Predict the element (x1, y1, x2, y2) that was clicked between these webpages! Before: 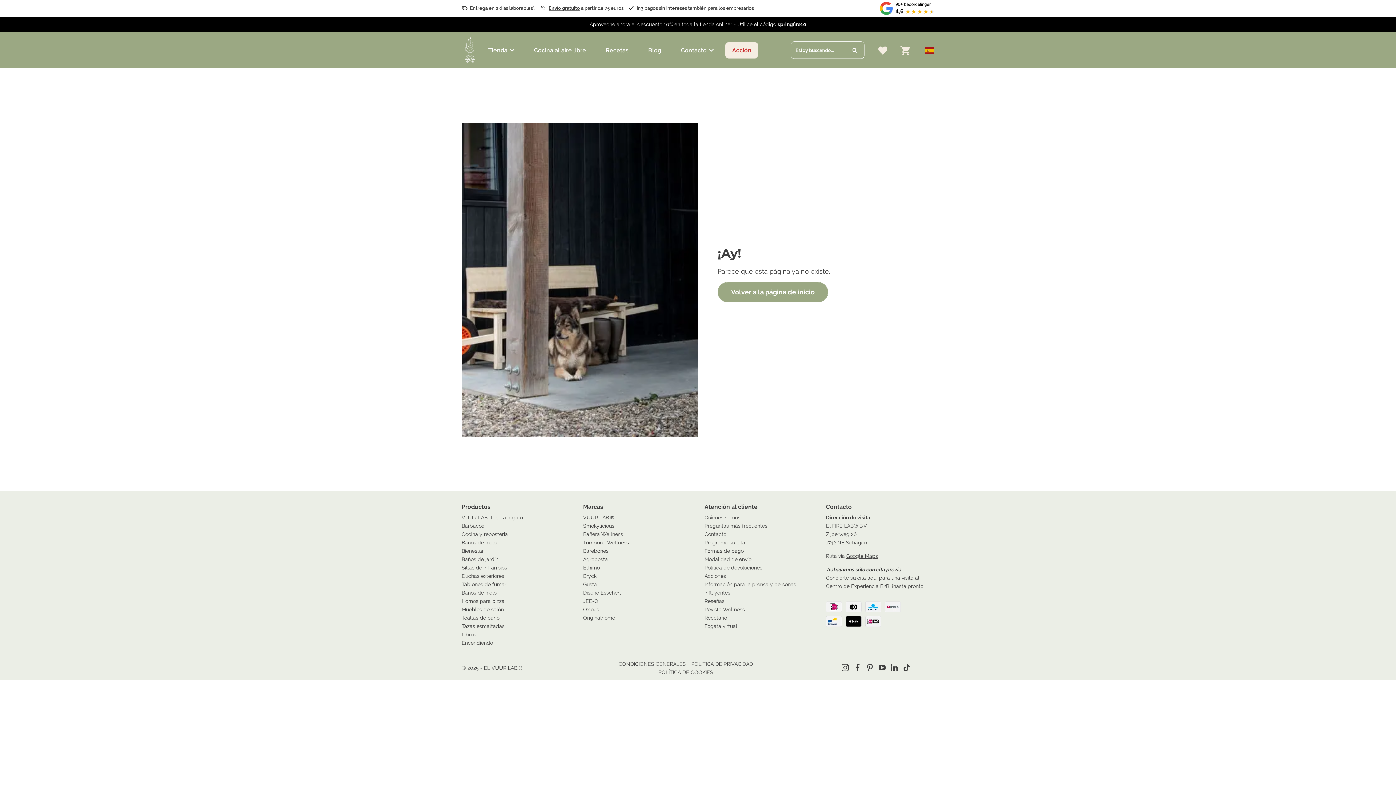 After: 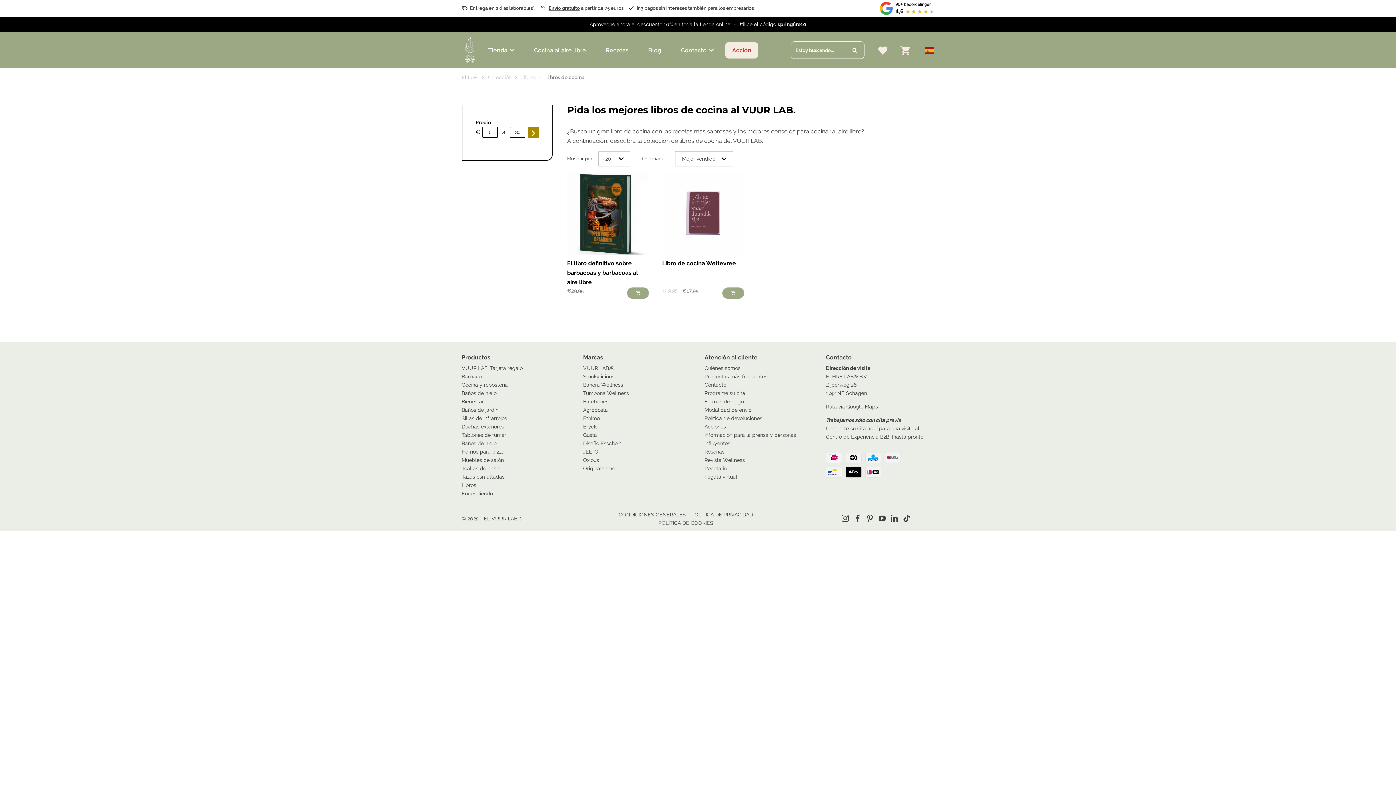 Action: bbox: (461, 630, 570, 639) label: Libros